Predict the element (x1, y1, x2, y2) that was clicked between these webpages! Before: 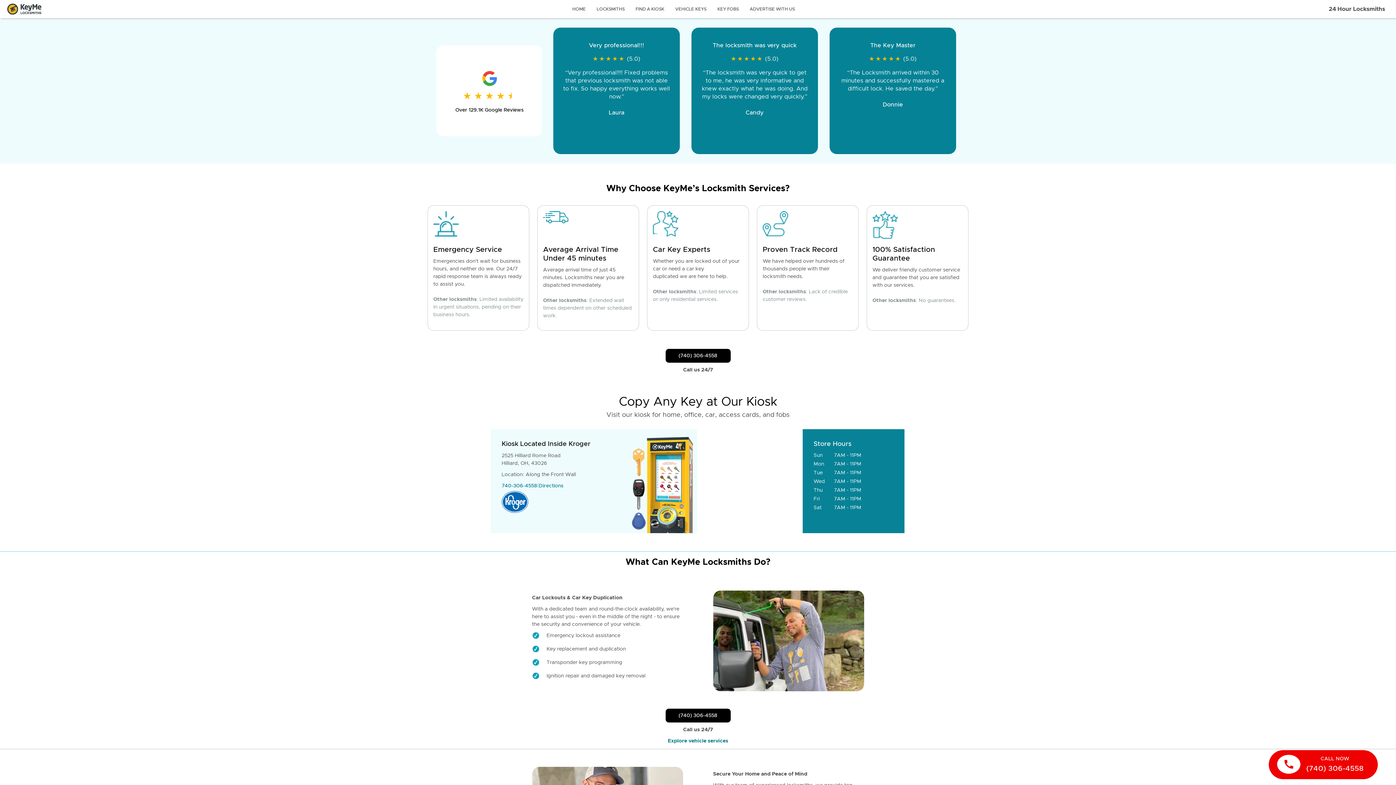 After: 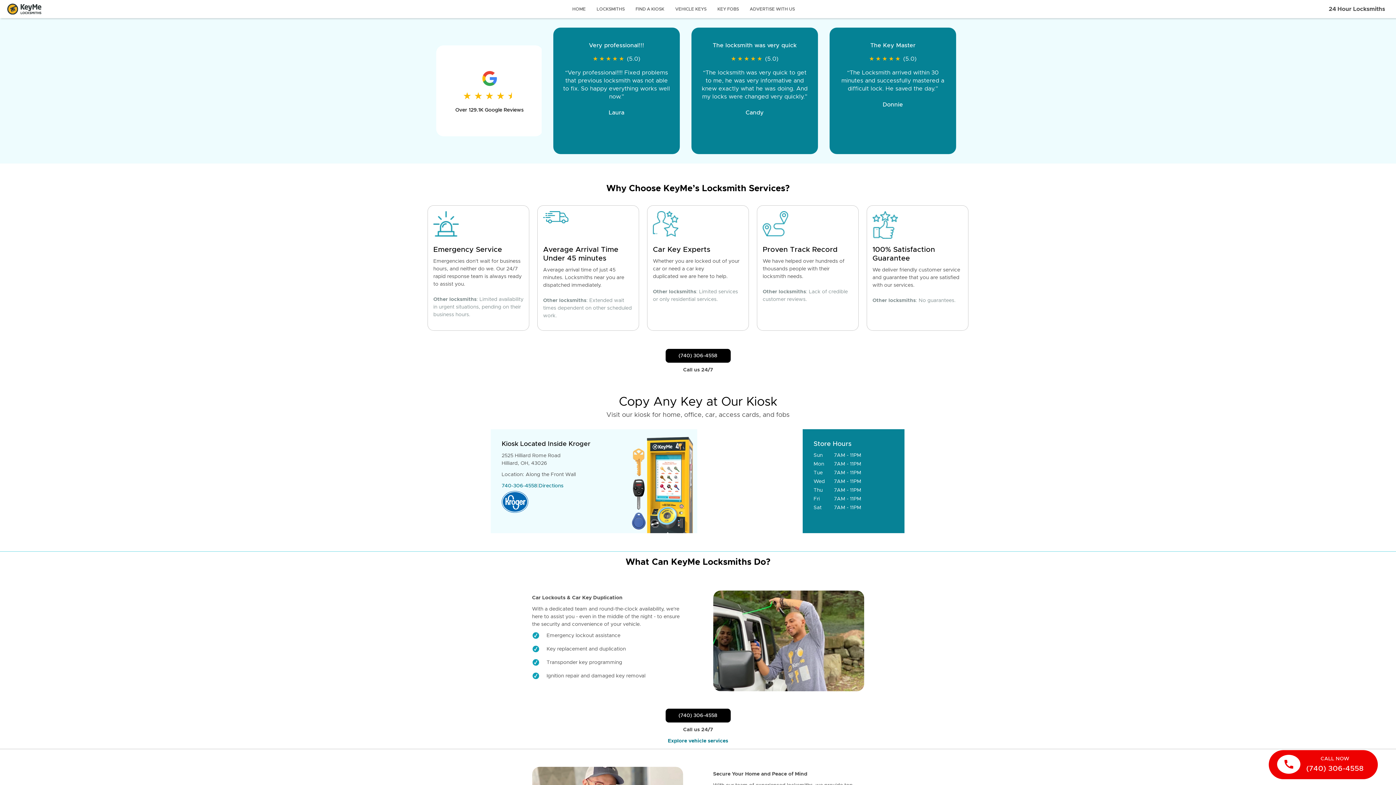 Action: bbox: (698, 429, 802, 533) label: Go to maps